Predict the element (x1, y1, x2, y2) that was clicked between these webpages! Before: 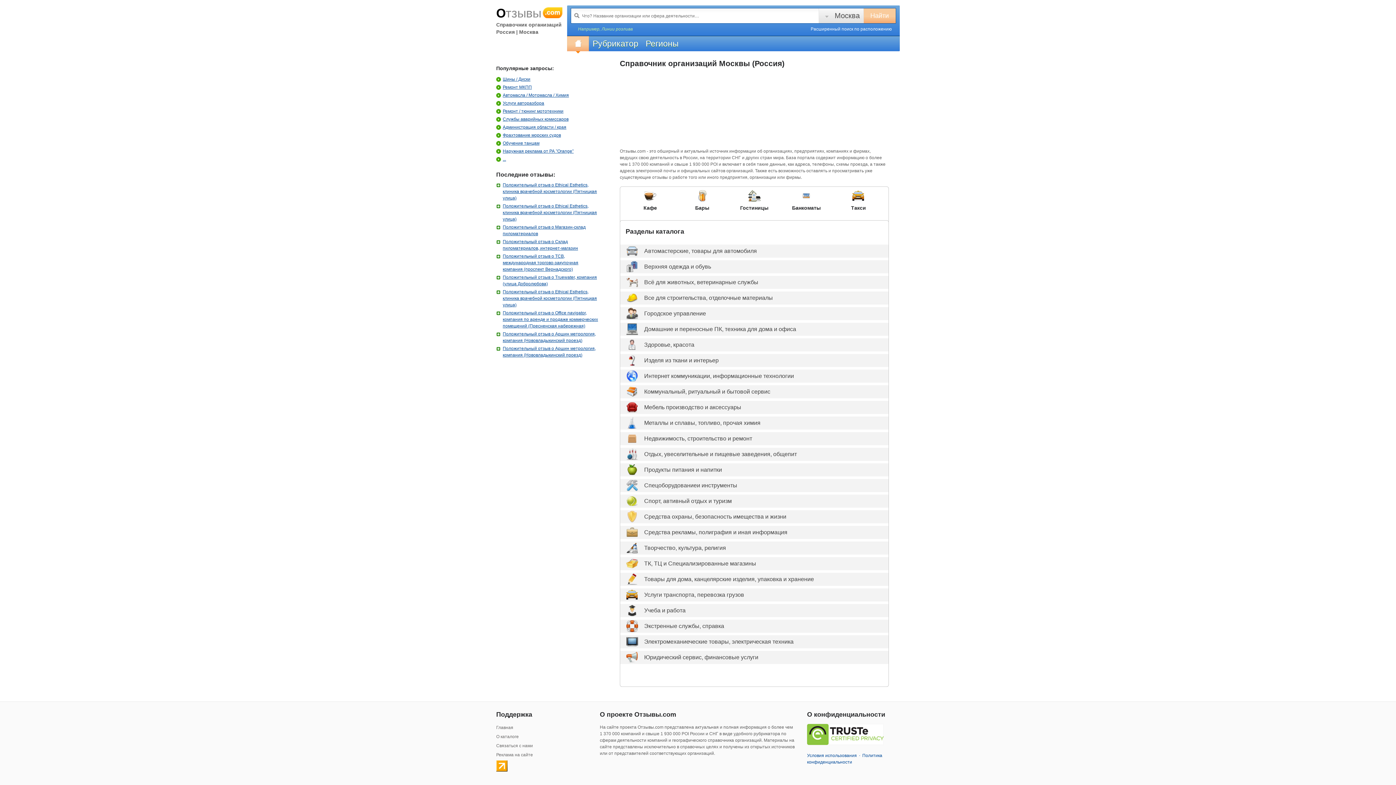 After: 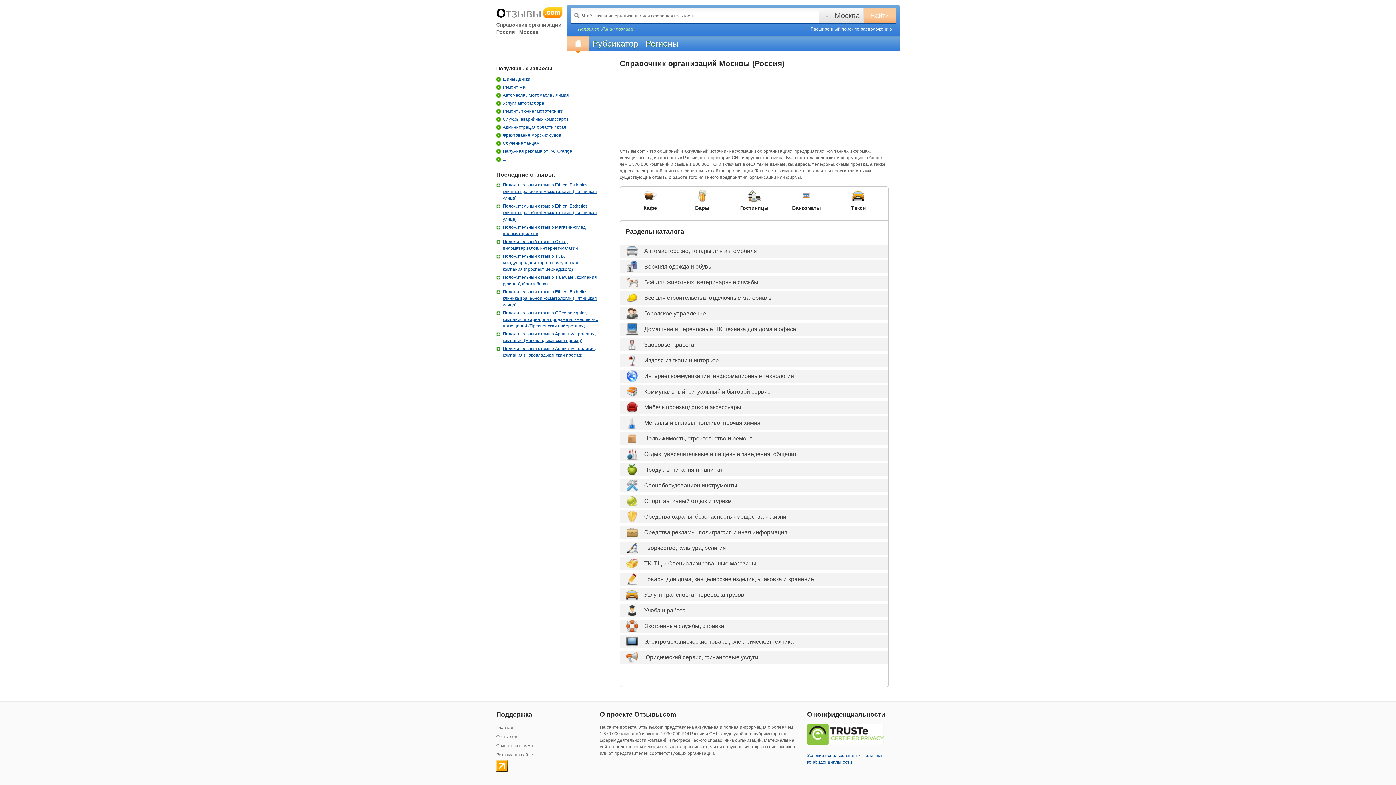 Action: bbox: (496, 763, 507, 768)